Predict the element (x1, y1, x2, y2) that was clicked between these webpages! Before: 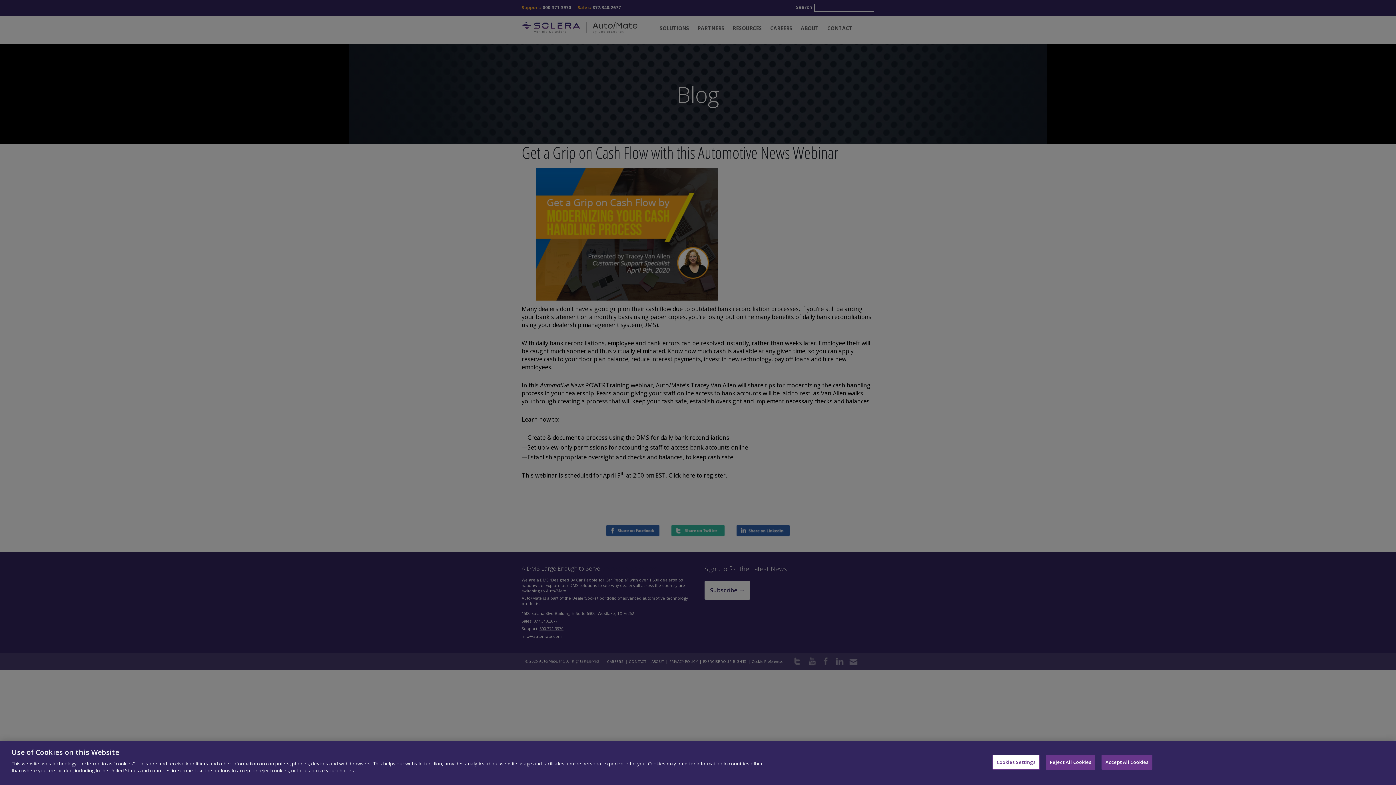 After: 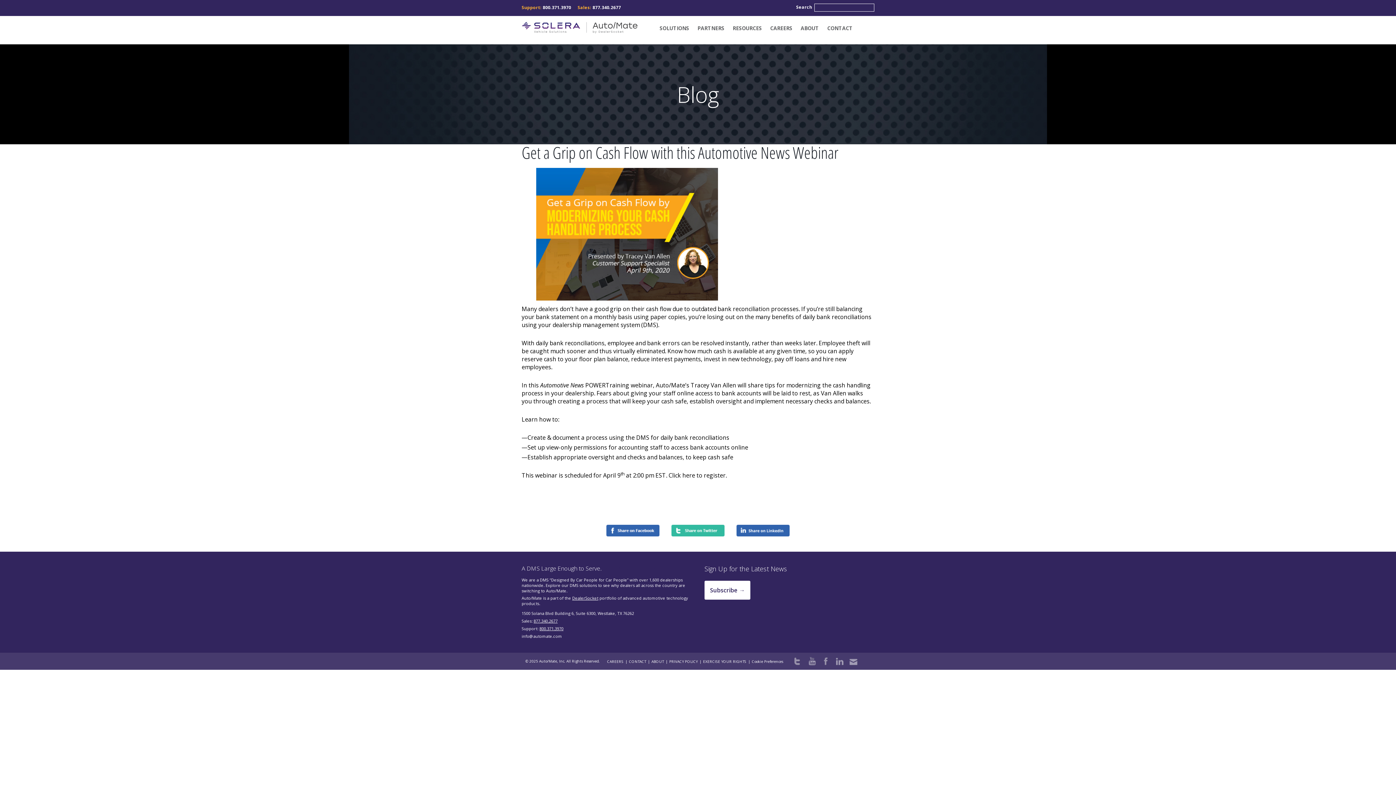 Action: label: Reject All Cookies bbox: (1046, 755, 1095, 770)